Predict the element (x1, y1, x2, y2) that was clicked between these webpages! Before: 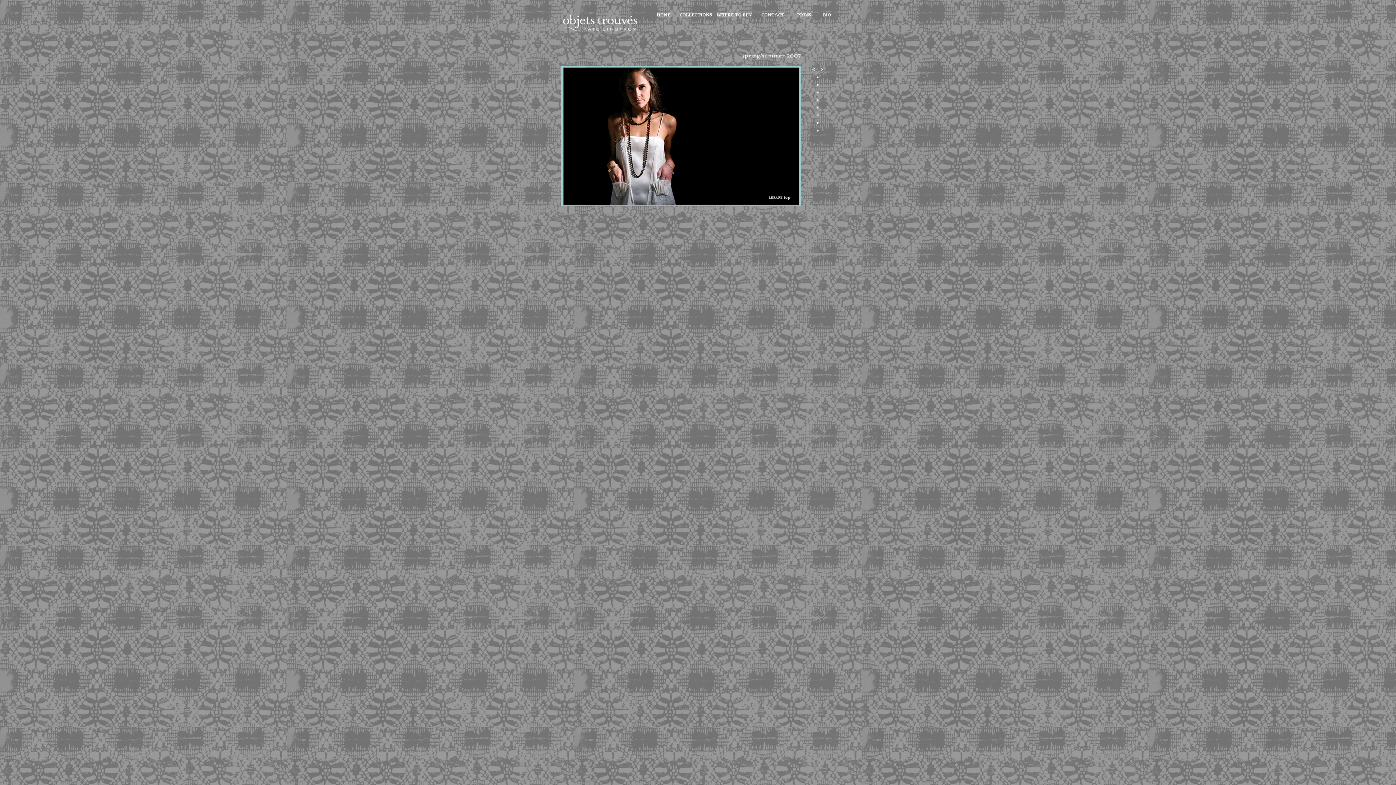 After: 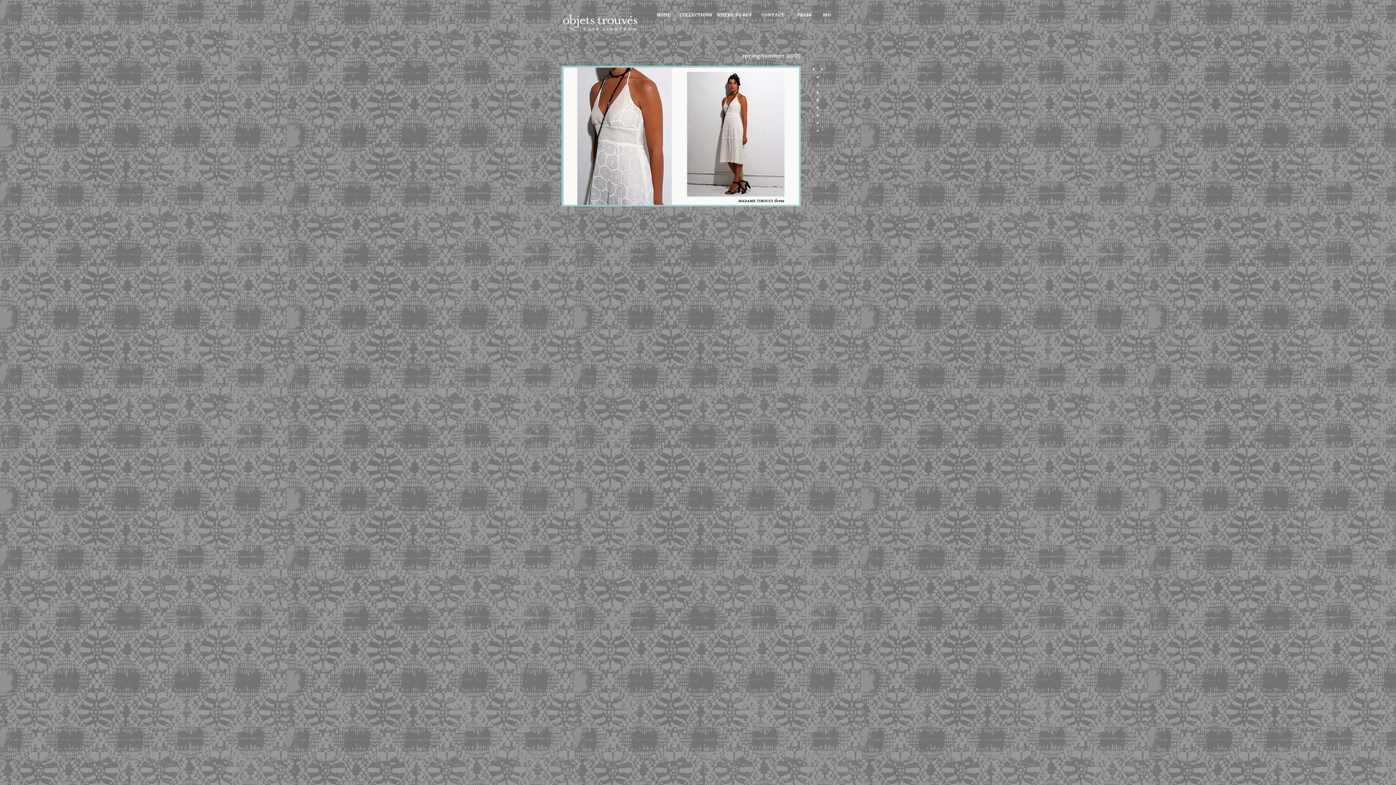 Action: bbox: (800, 82, 835, 90)